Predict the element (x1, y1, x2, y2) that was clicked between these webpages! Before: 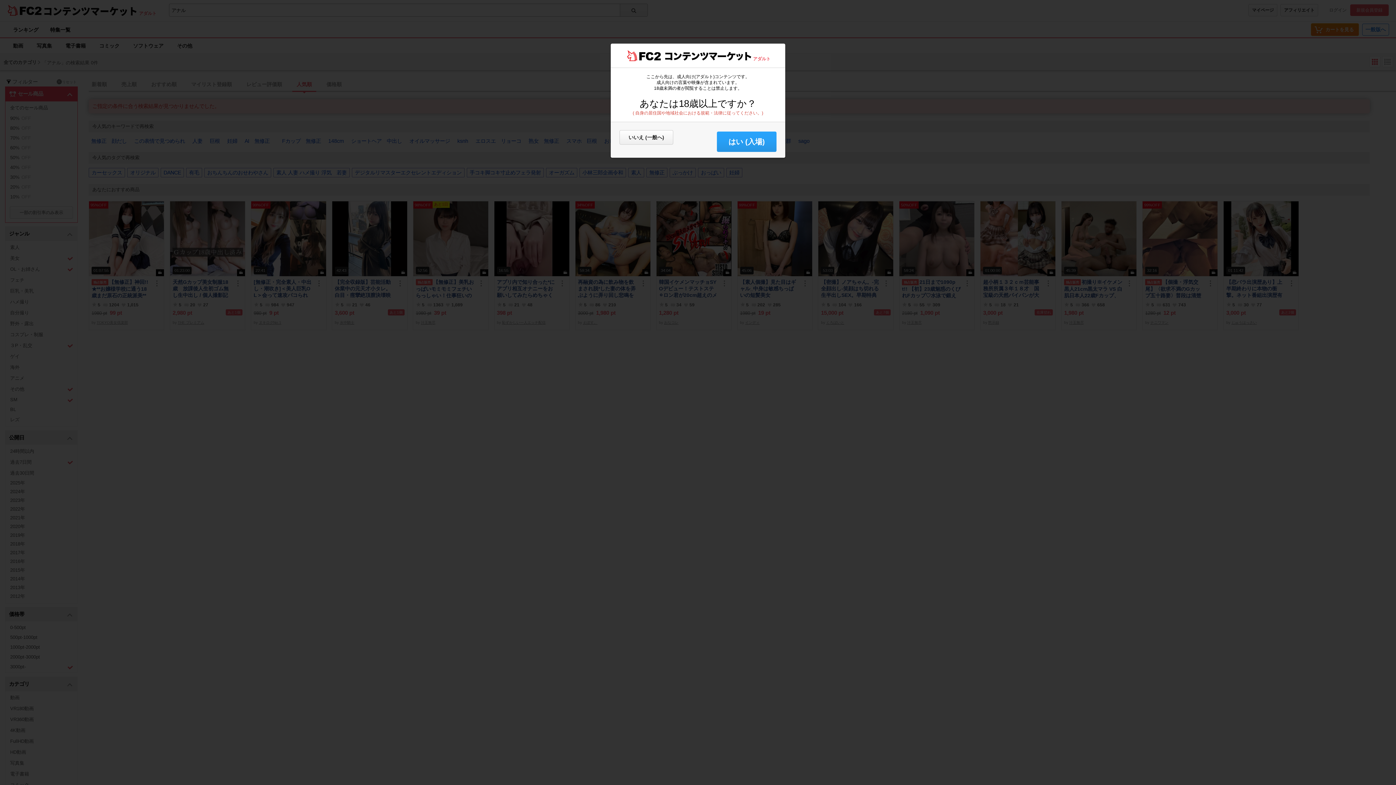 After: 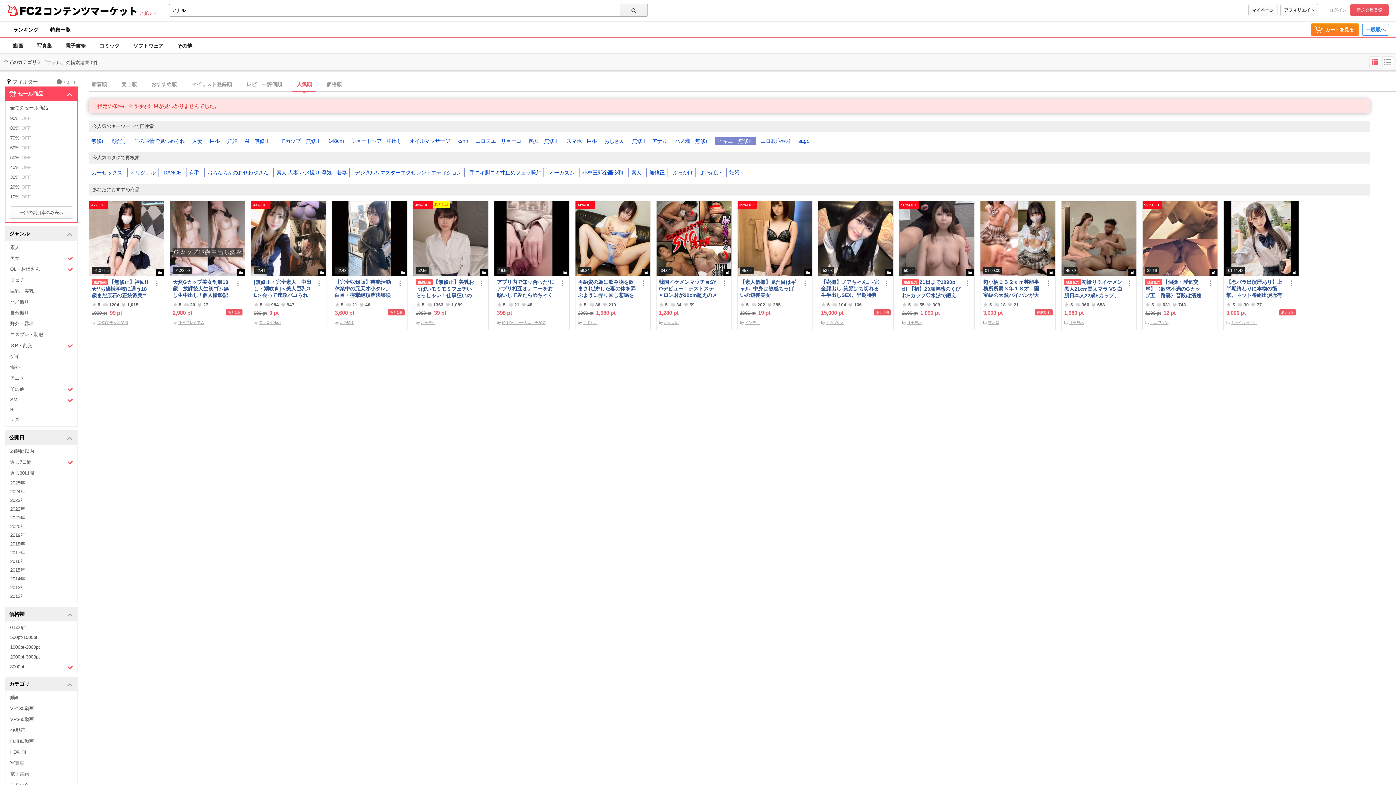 Action: bbox: (717, 131, 776, 152) label: はい (入場)